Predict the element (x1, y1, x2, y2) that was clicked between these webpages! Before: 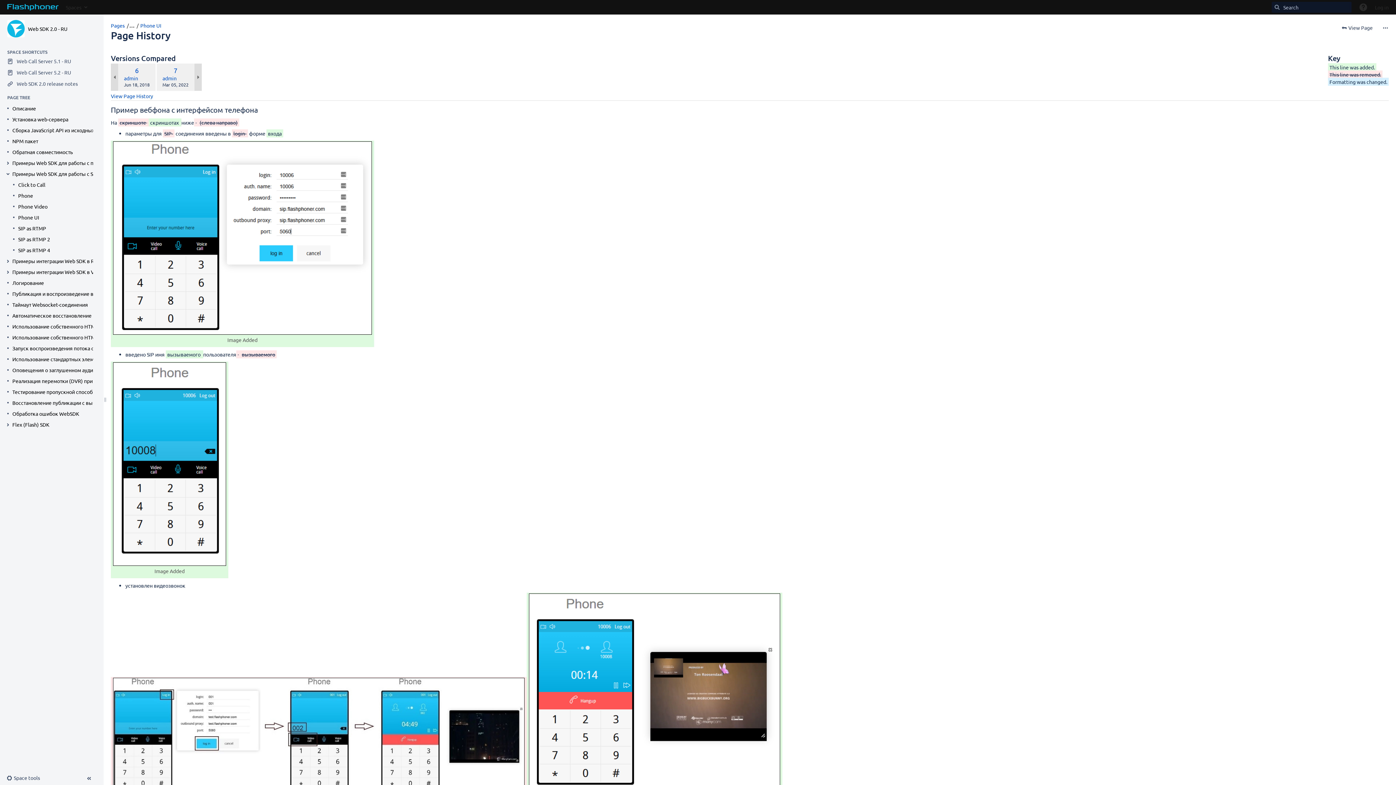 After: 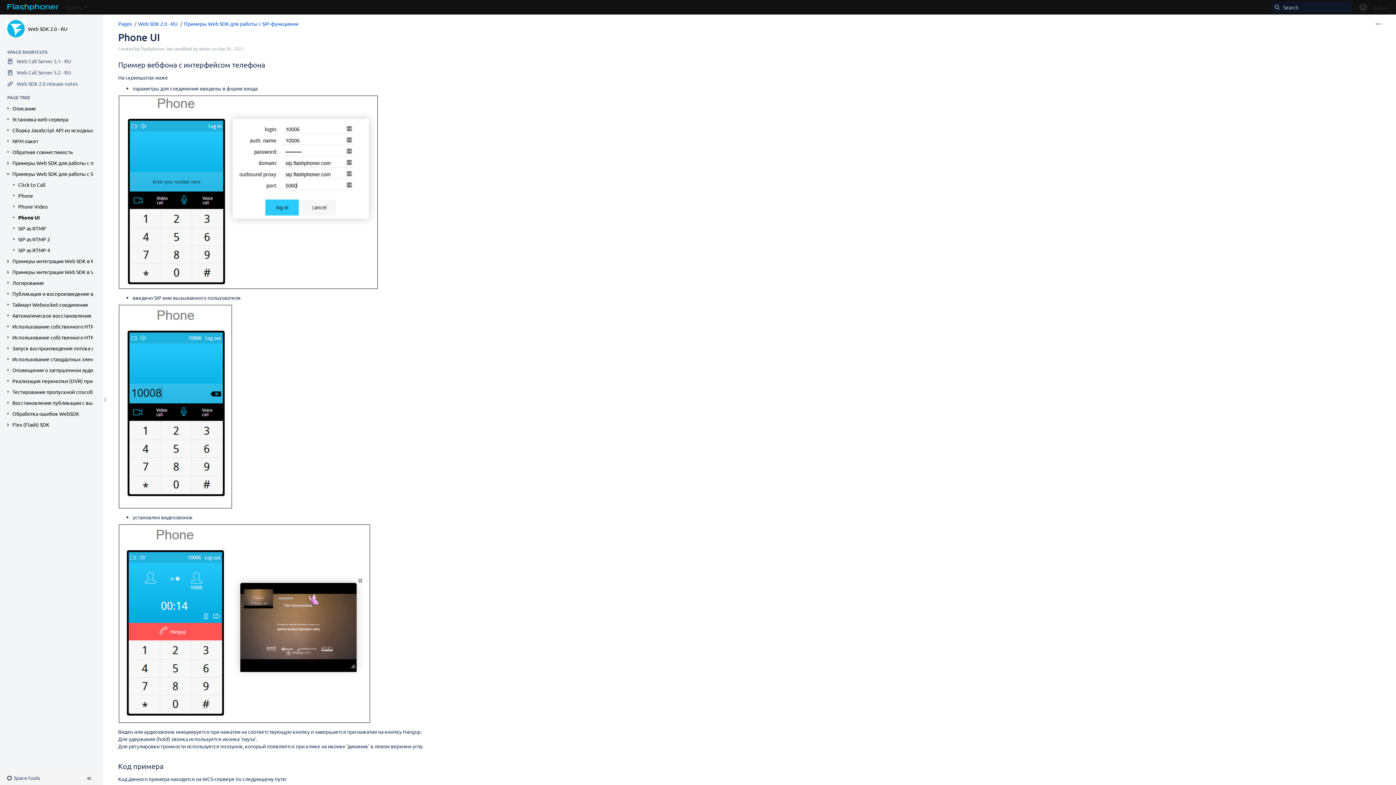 Action: label: Phone UI bbox: (18, 213, 39, 221)